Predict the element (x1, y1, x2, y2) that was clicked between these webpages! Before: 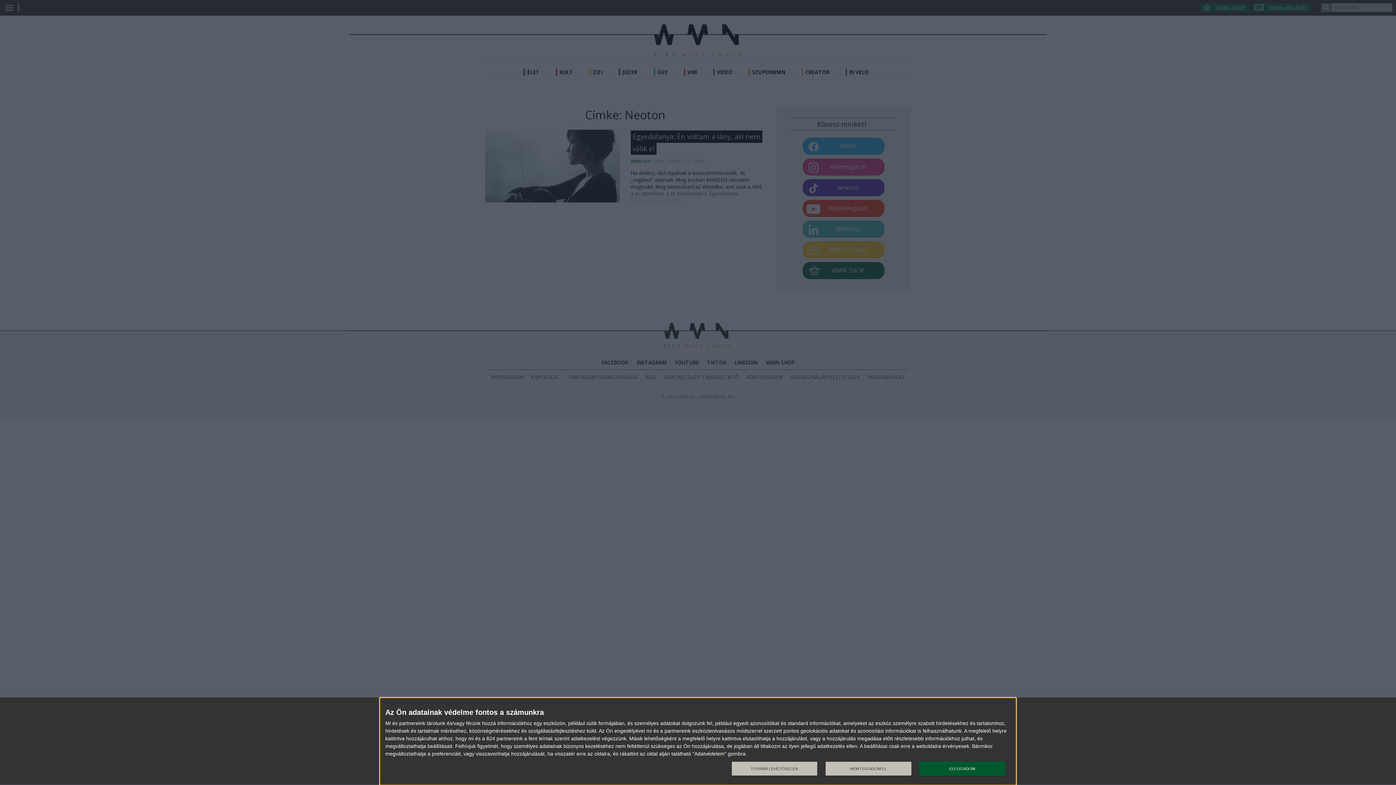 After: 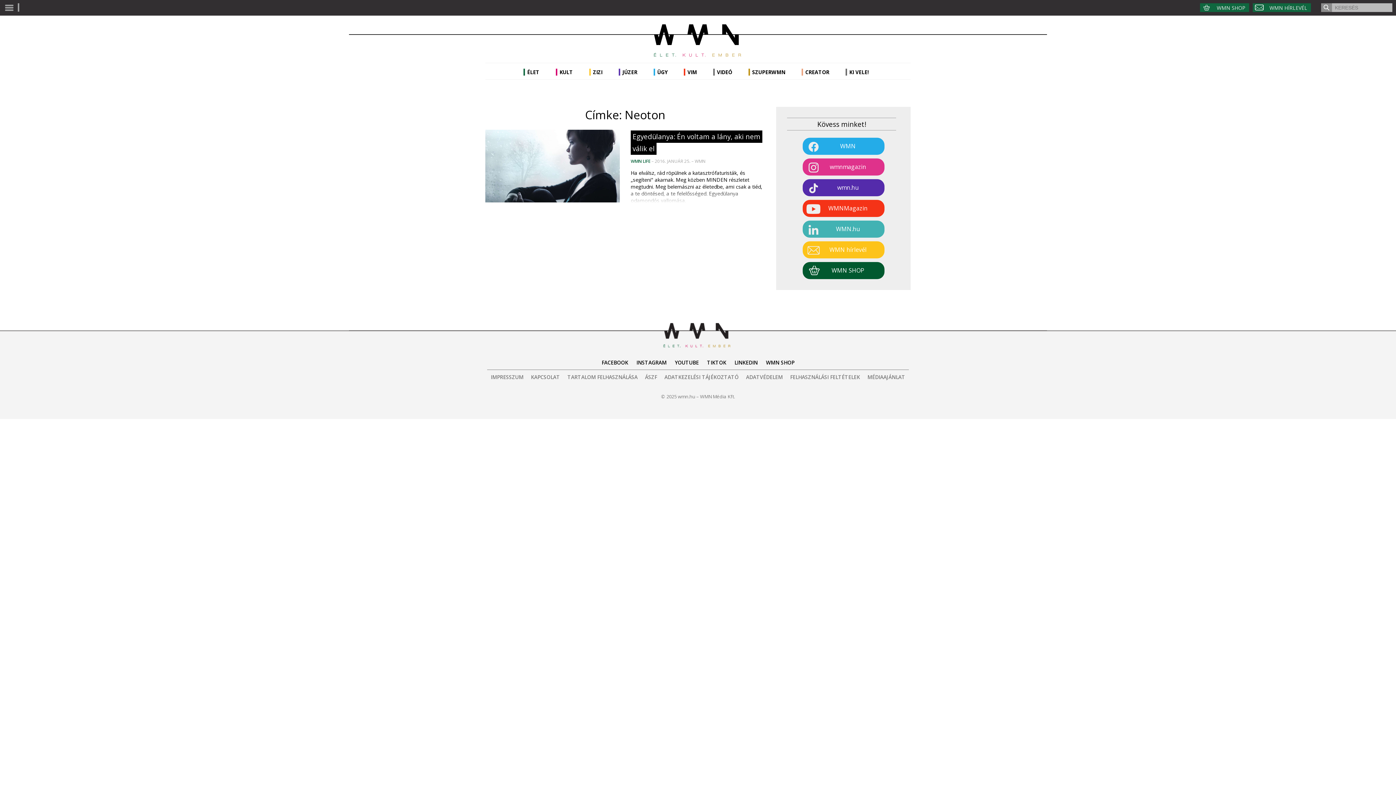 Action: label: ELFOGADOM bbox: (919, 761, 1005, 776)